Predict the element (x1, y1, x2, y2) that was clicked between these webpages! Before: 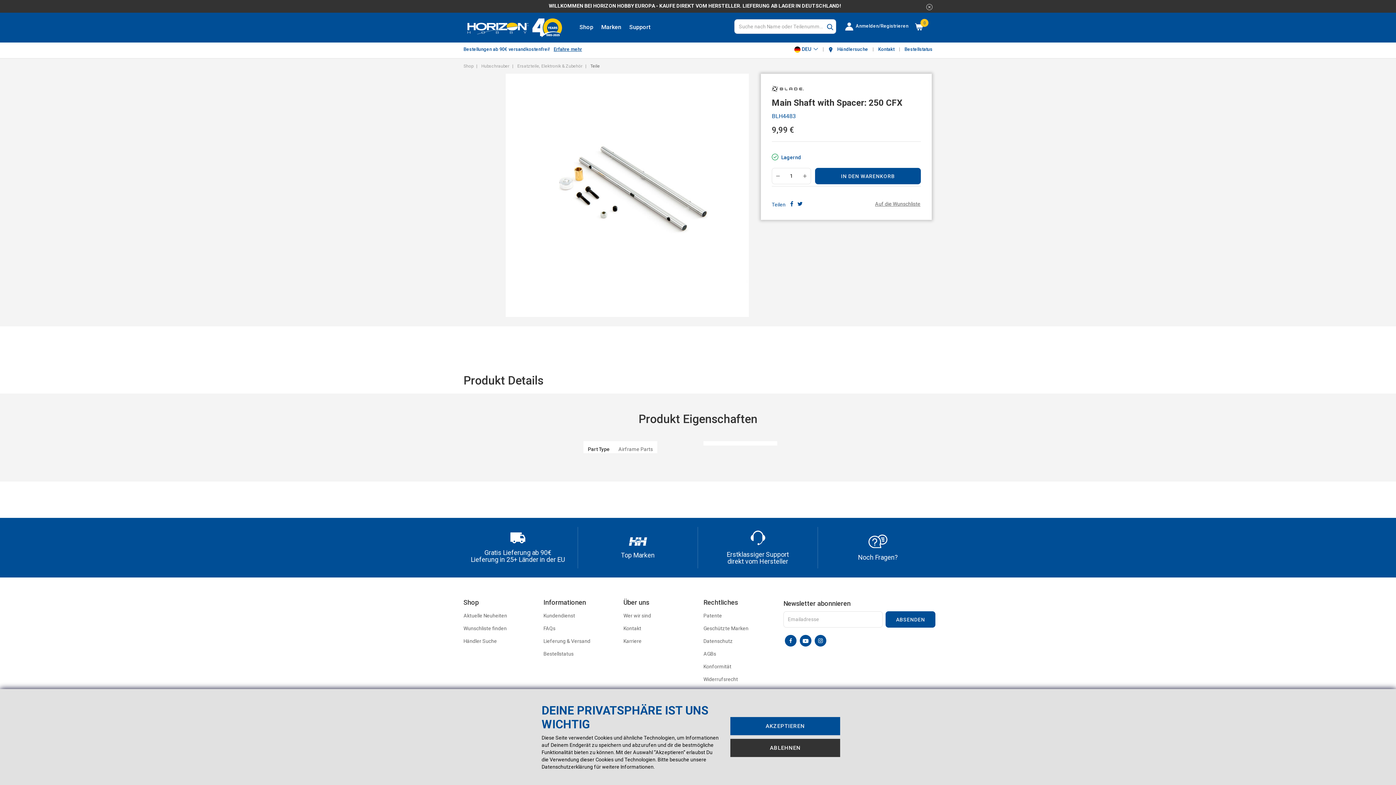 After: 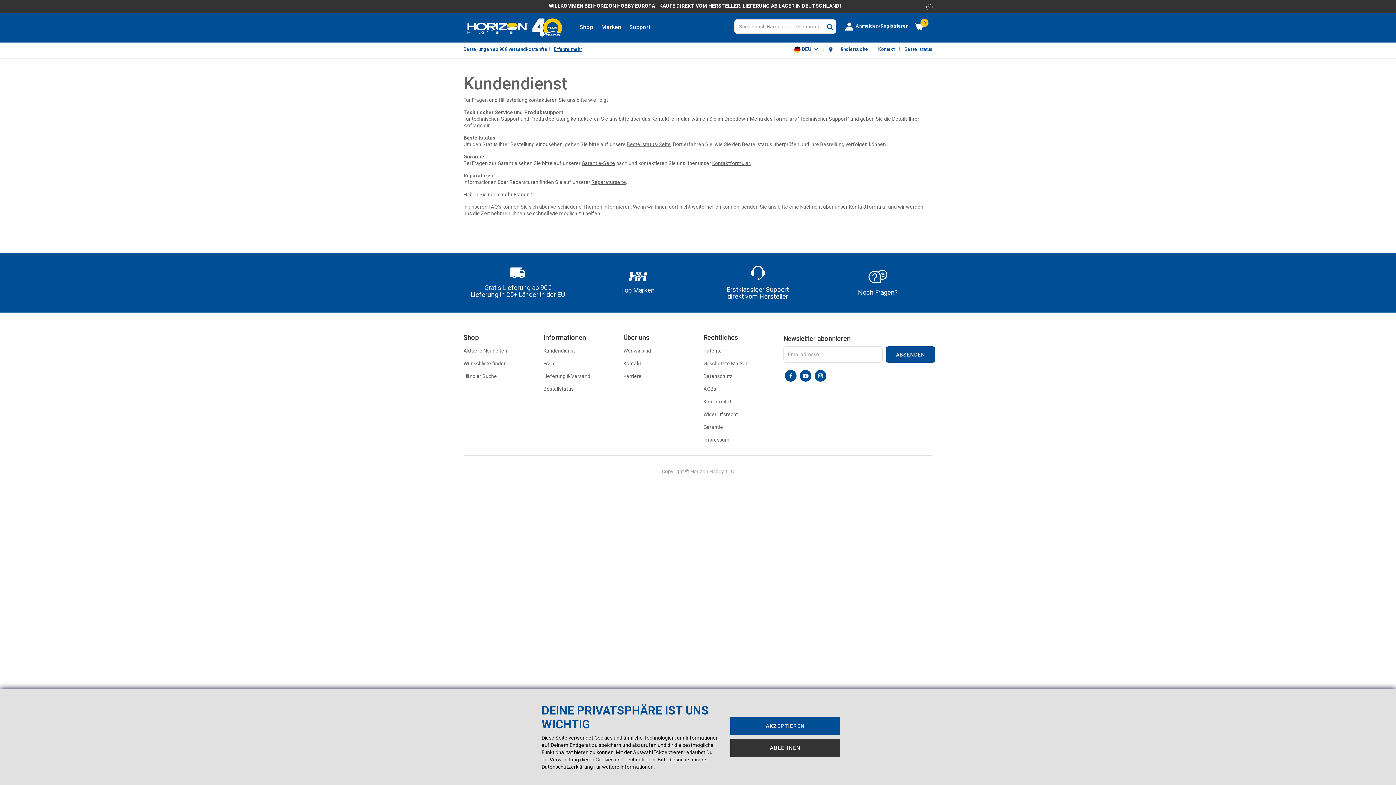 Action: label: Erstklassiger Support
direkt vom Hersteller bbox: (698, 527, 818, 568)